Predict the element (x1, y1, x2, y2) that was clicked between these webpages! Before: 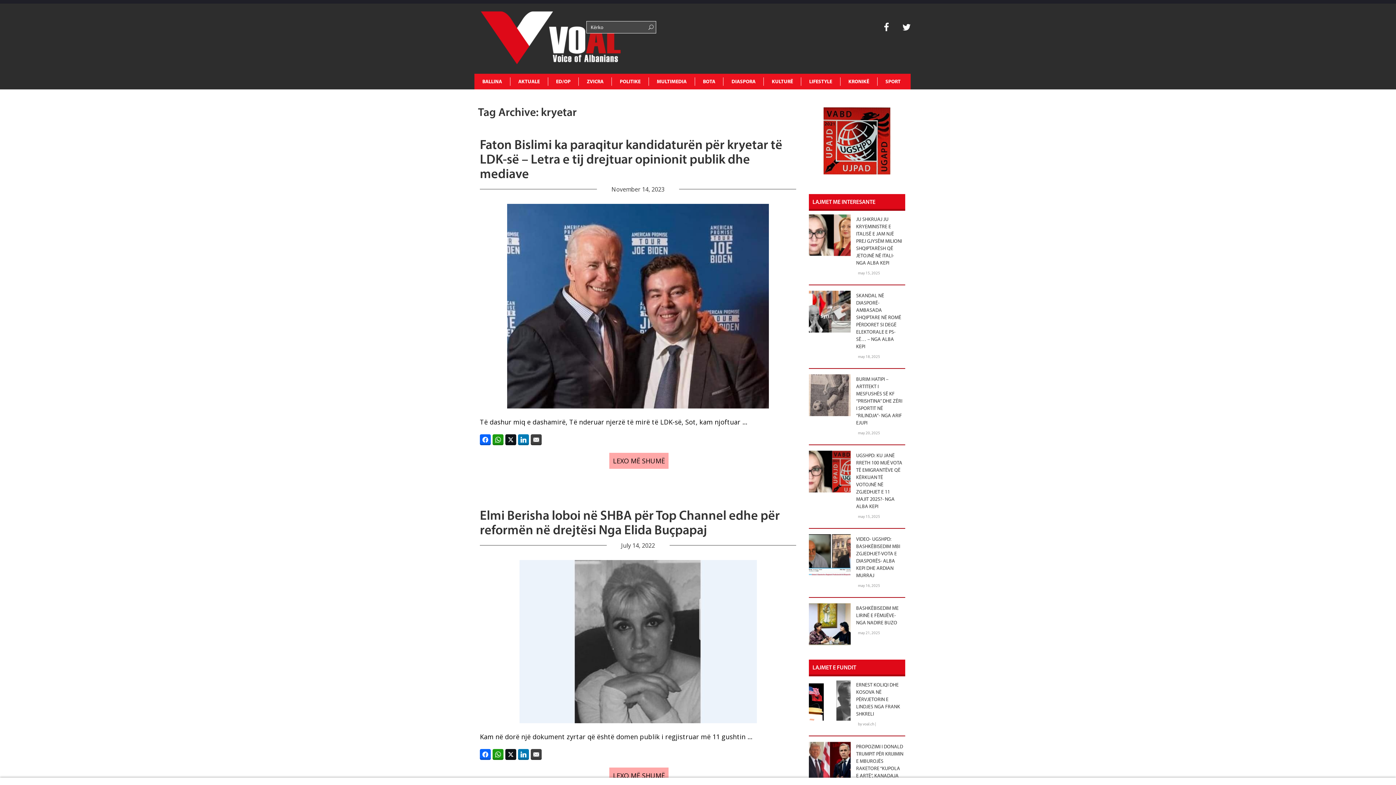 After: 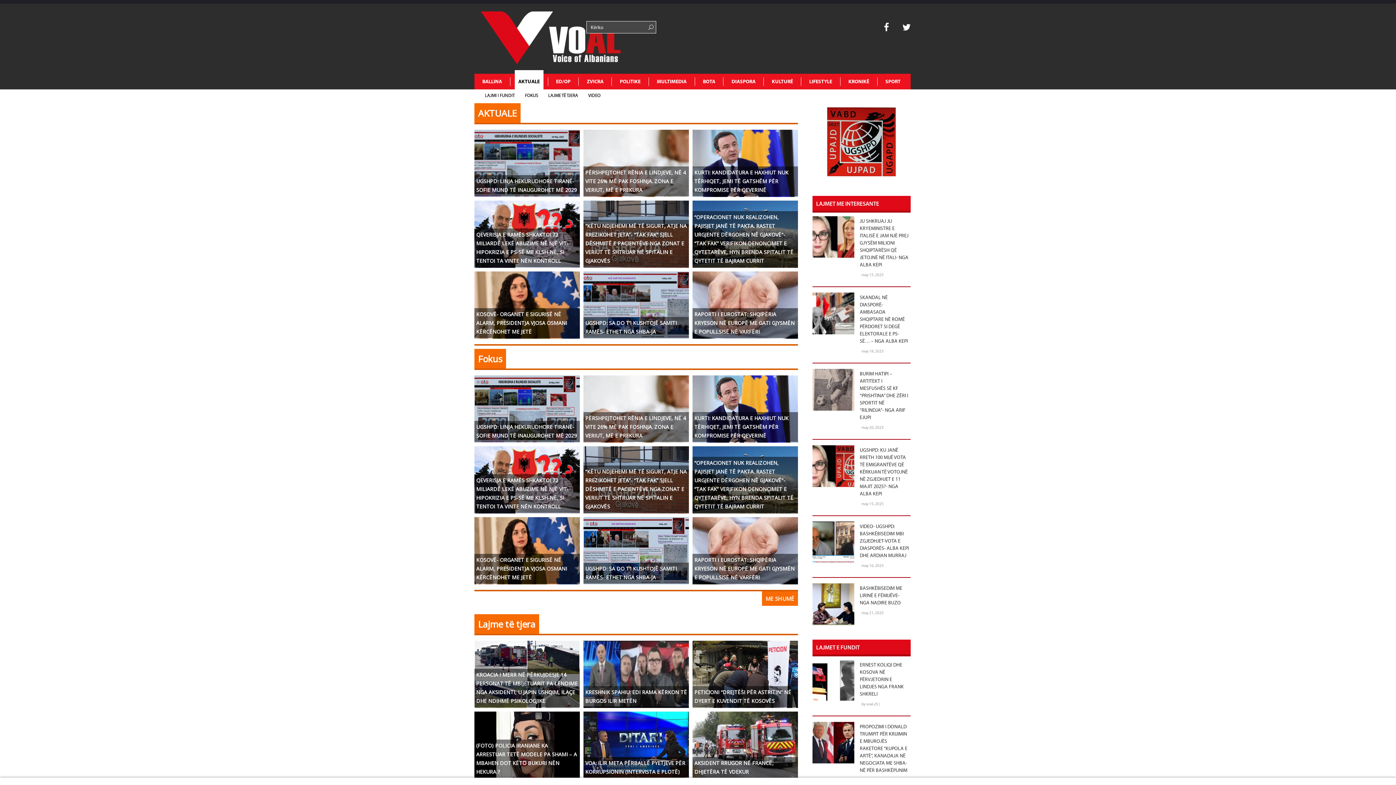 Action: label: AKTUALE bbox: (514, 70, 543, 89)